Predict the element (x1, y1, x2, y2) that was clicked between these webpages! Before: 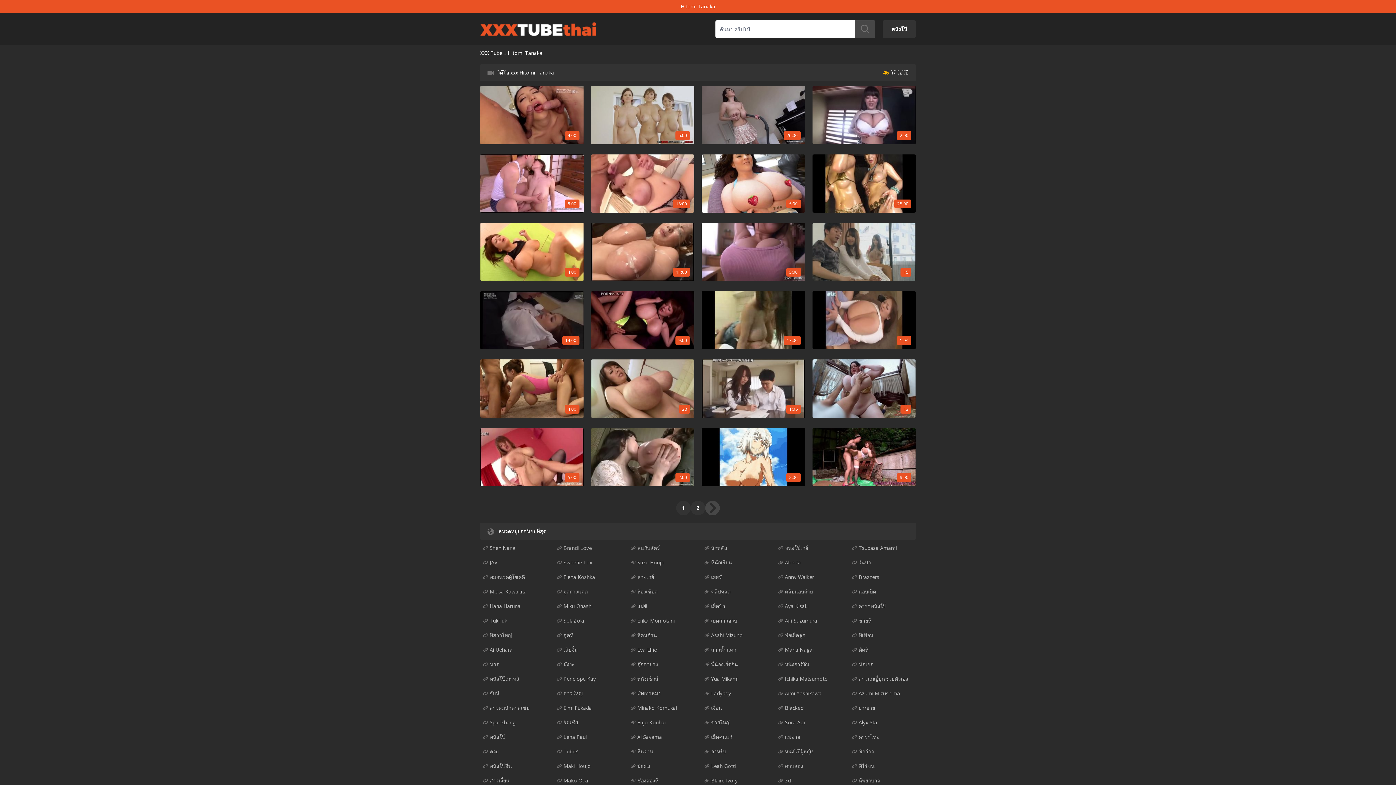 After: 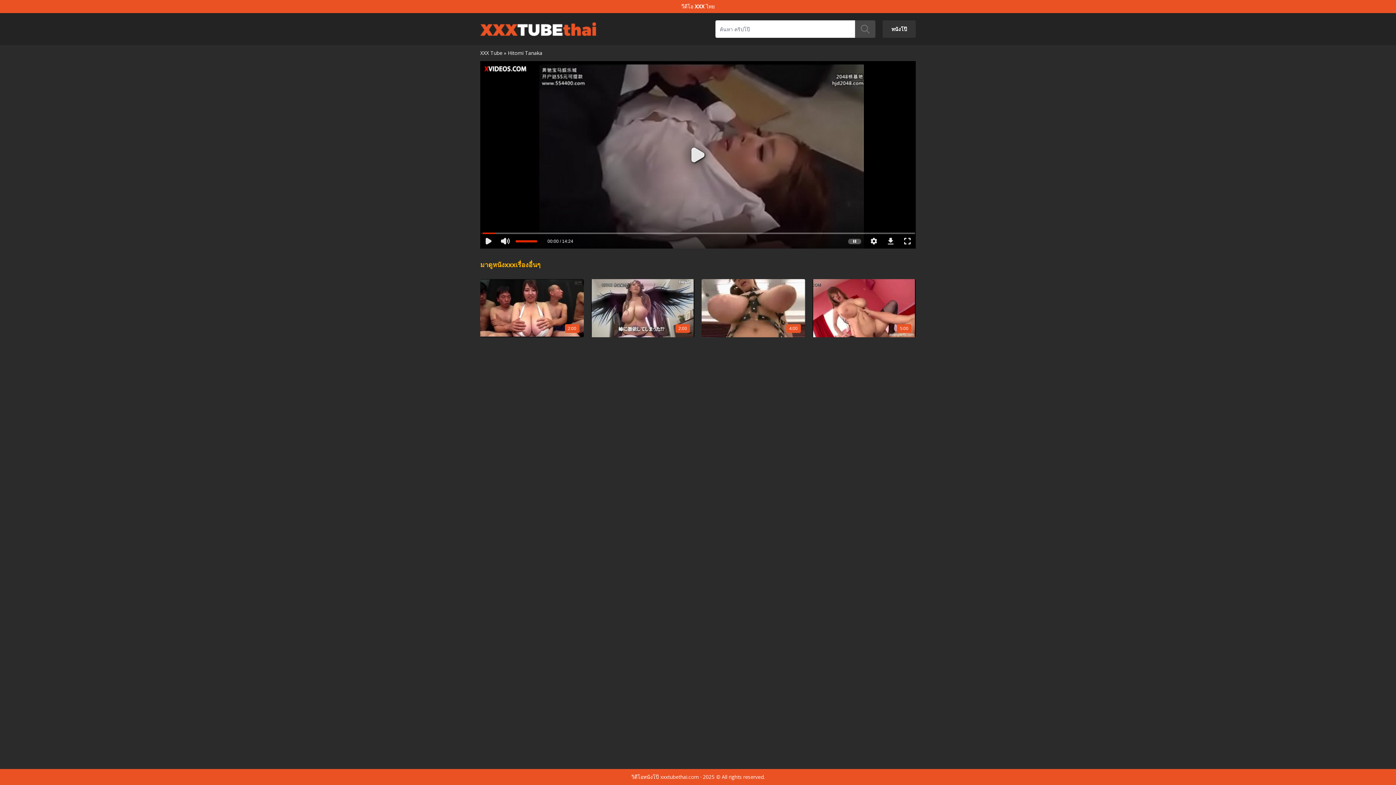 Action: bbox: (480, 291, 583, 349)